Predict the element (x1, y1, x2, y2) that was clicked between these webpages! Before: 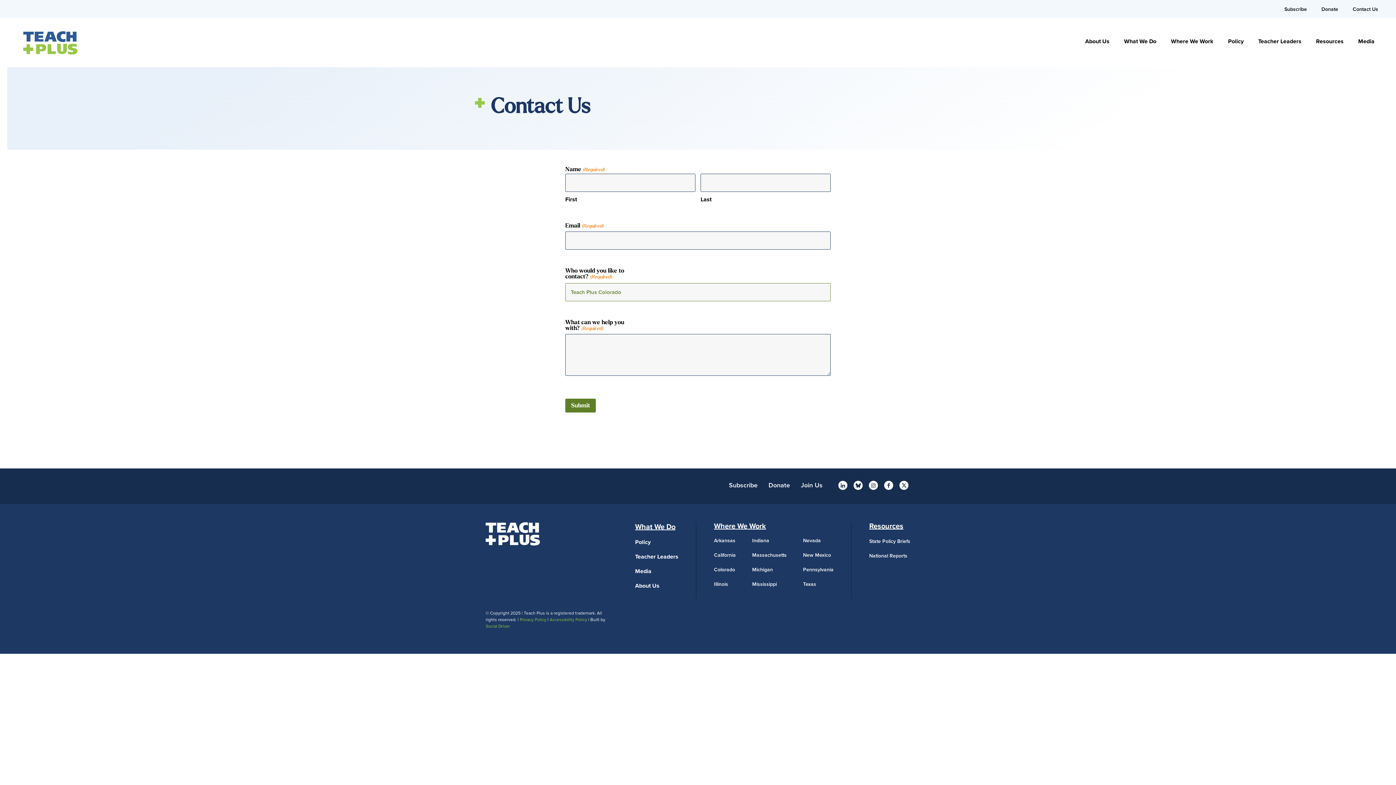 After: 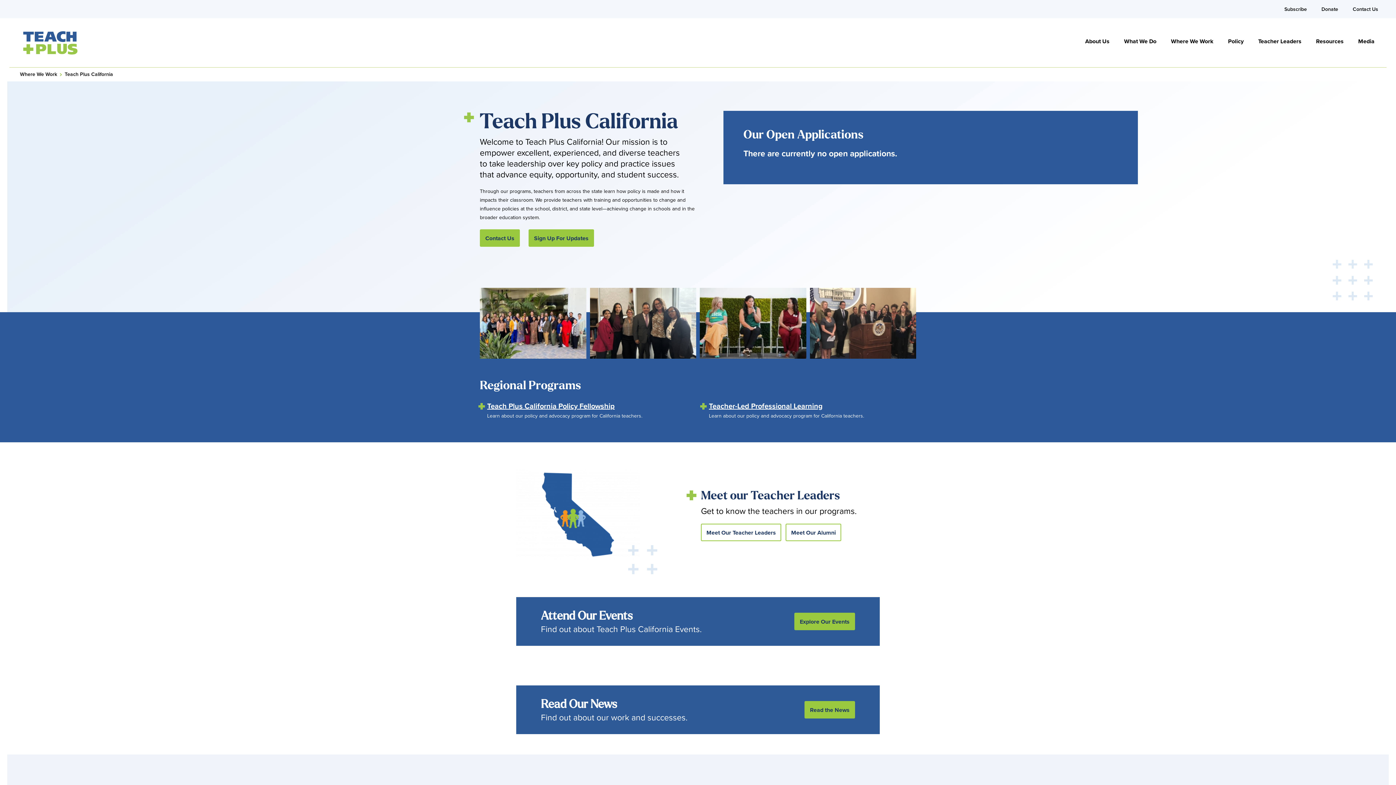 Action: label: California bbox: (714, 551, 736, 559)